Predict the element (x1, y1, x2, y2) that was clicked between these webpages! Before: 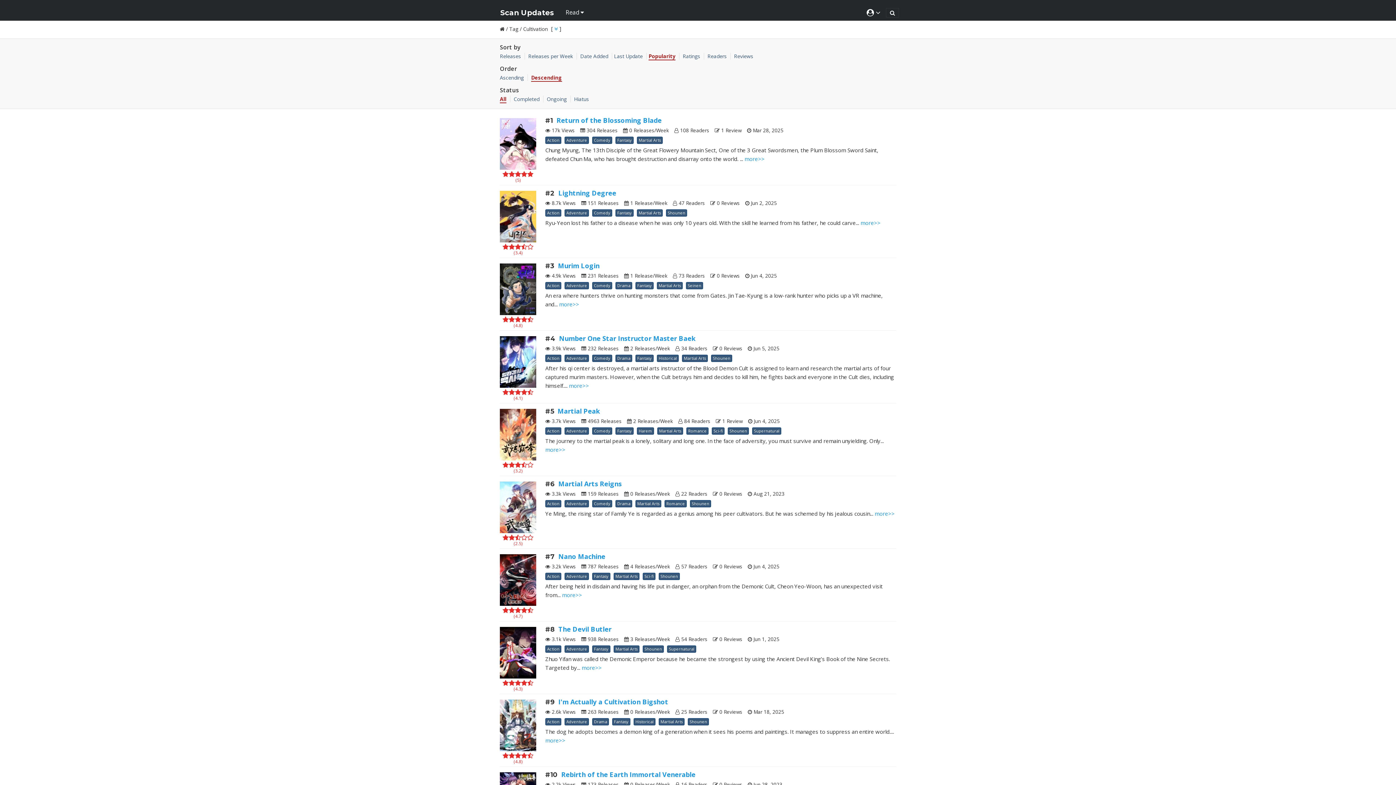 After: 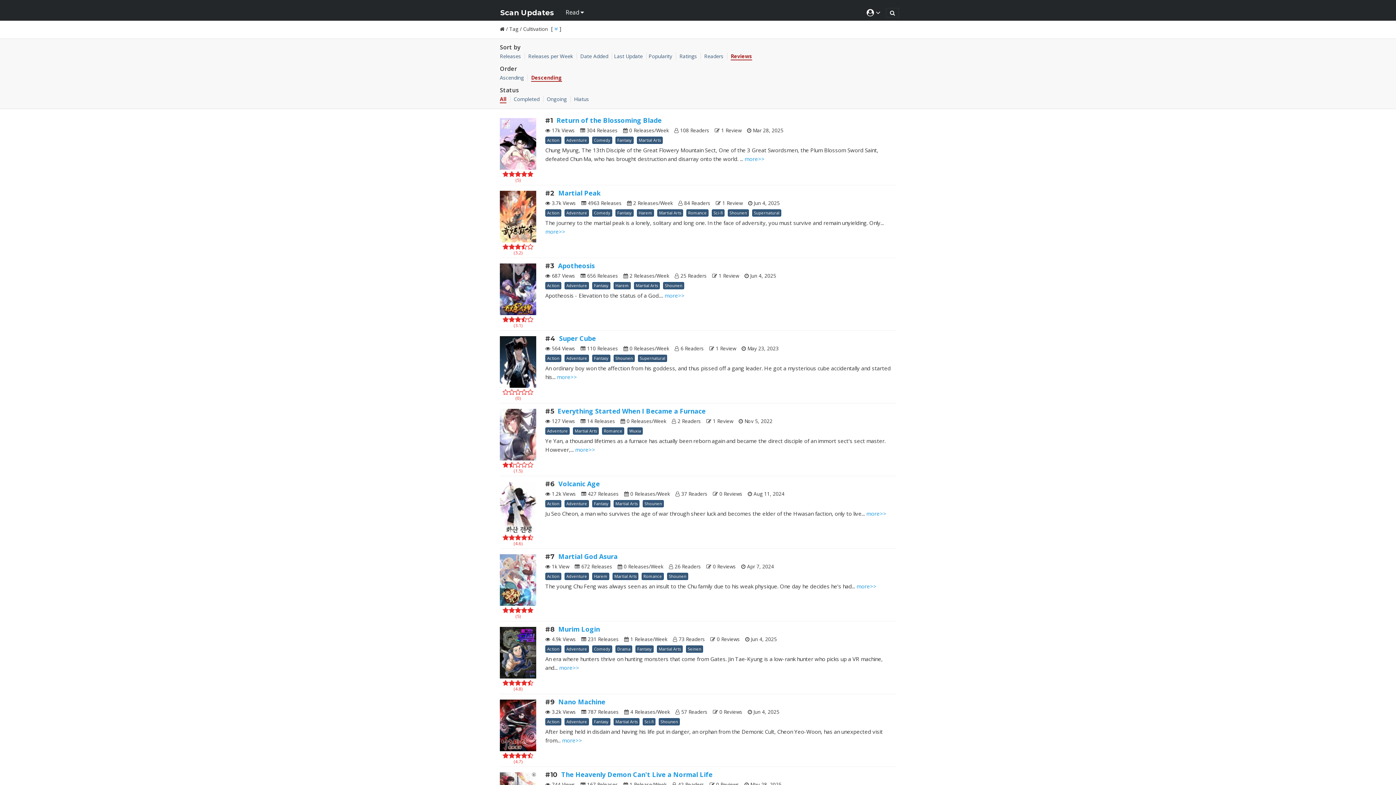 Action: bbox: (734, 52, 753, 59) label: Reviews